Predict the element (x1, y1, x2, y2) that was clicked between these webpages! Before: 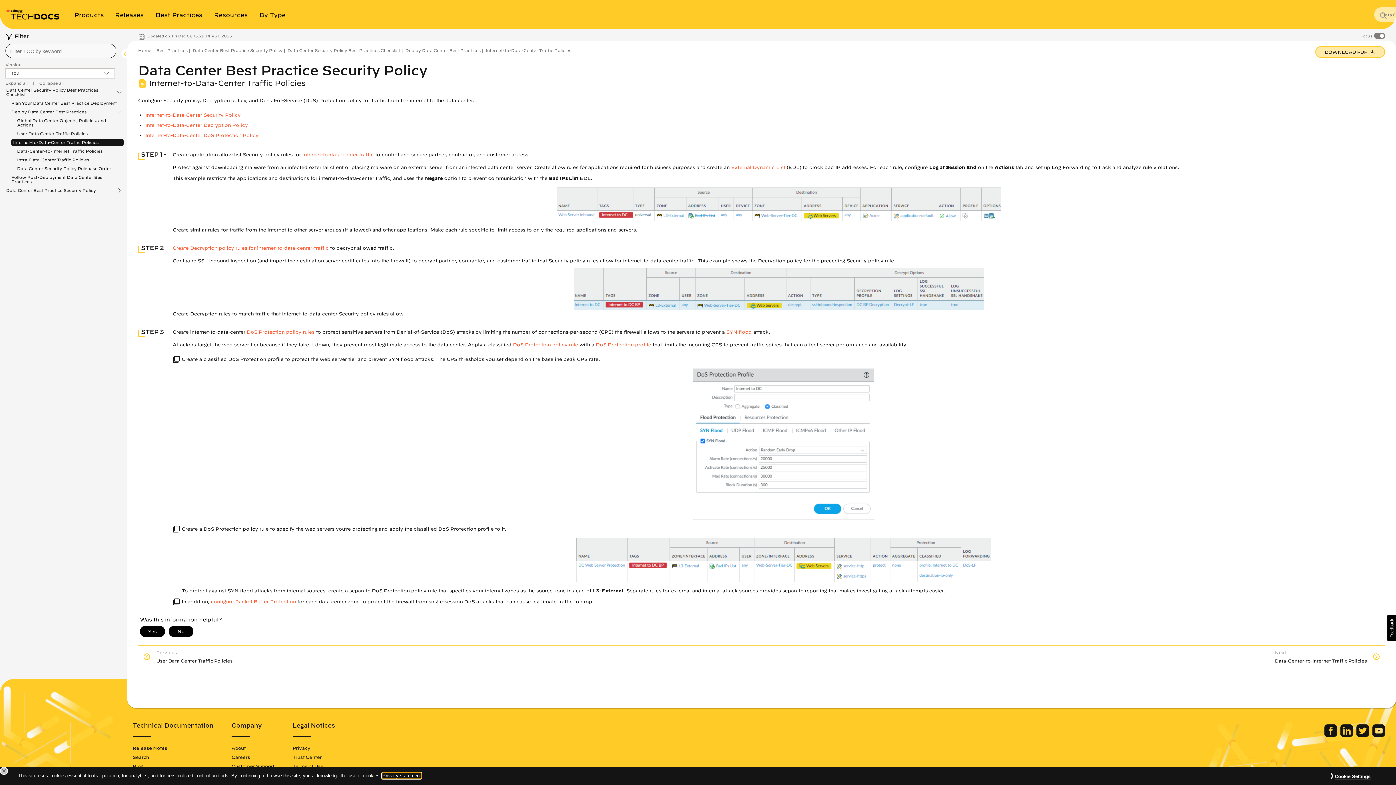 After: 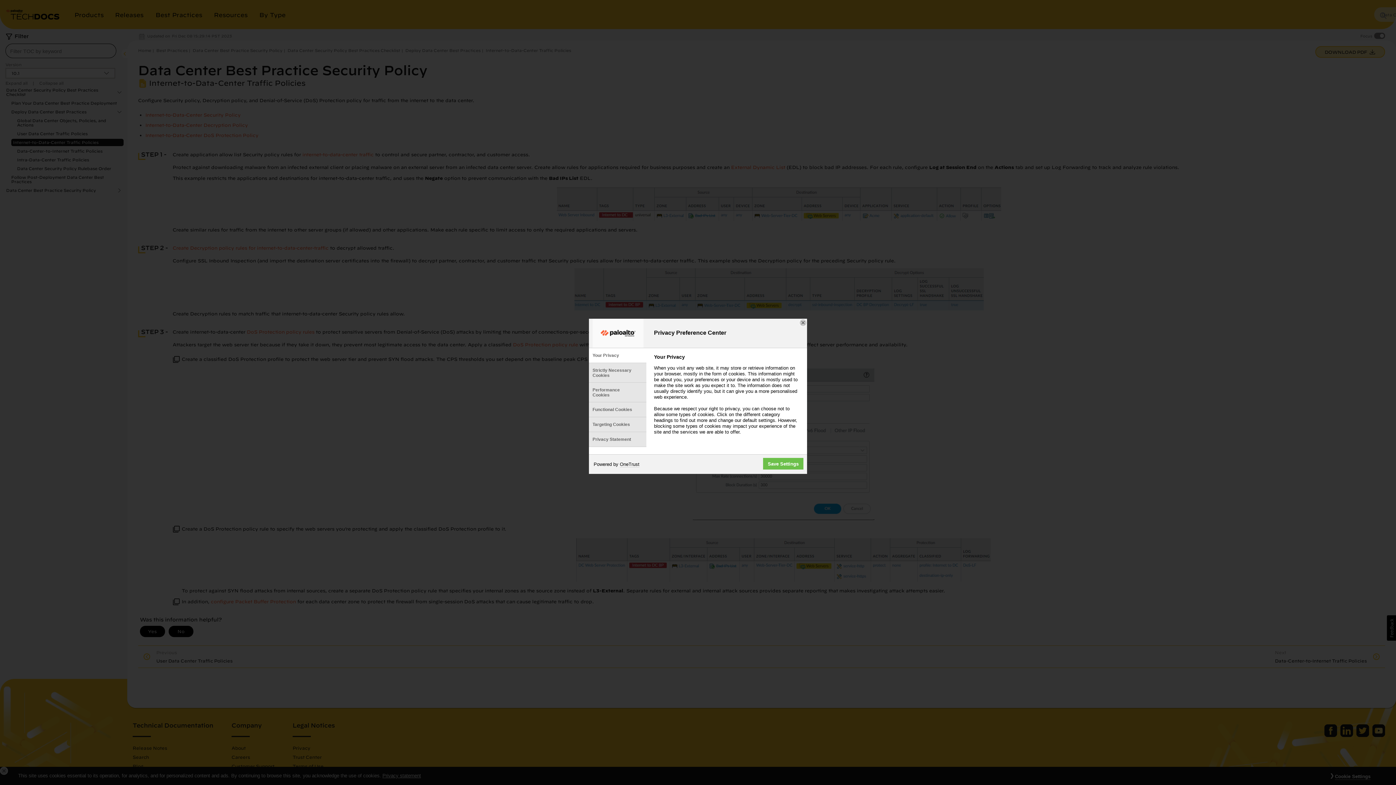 Action: bbox: (1335, 774, 1370, 780) label: Cookie Settings